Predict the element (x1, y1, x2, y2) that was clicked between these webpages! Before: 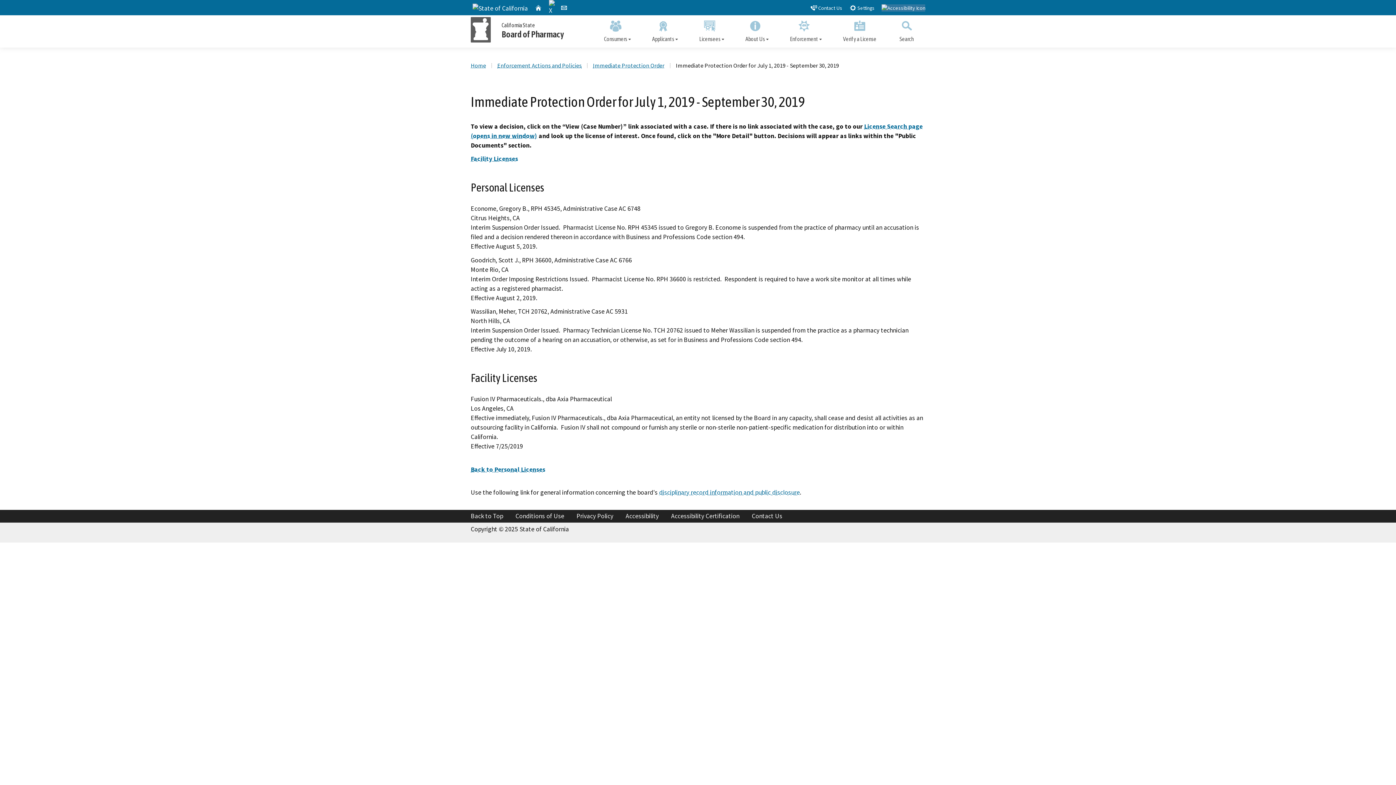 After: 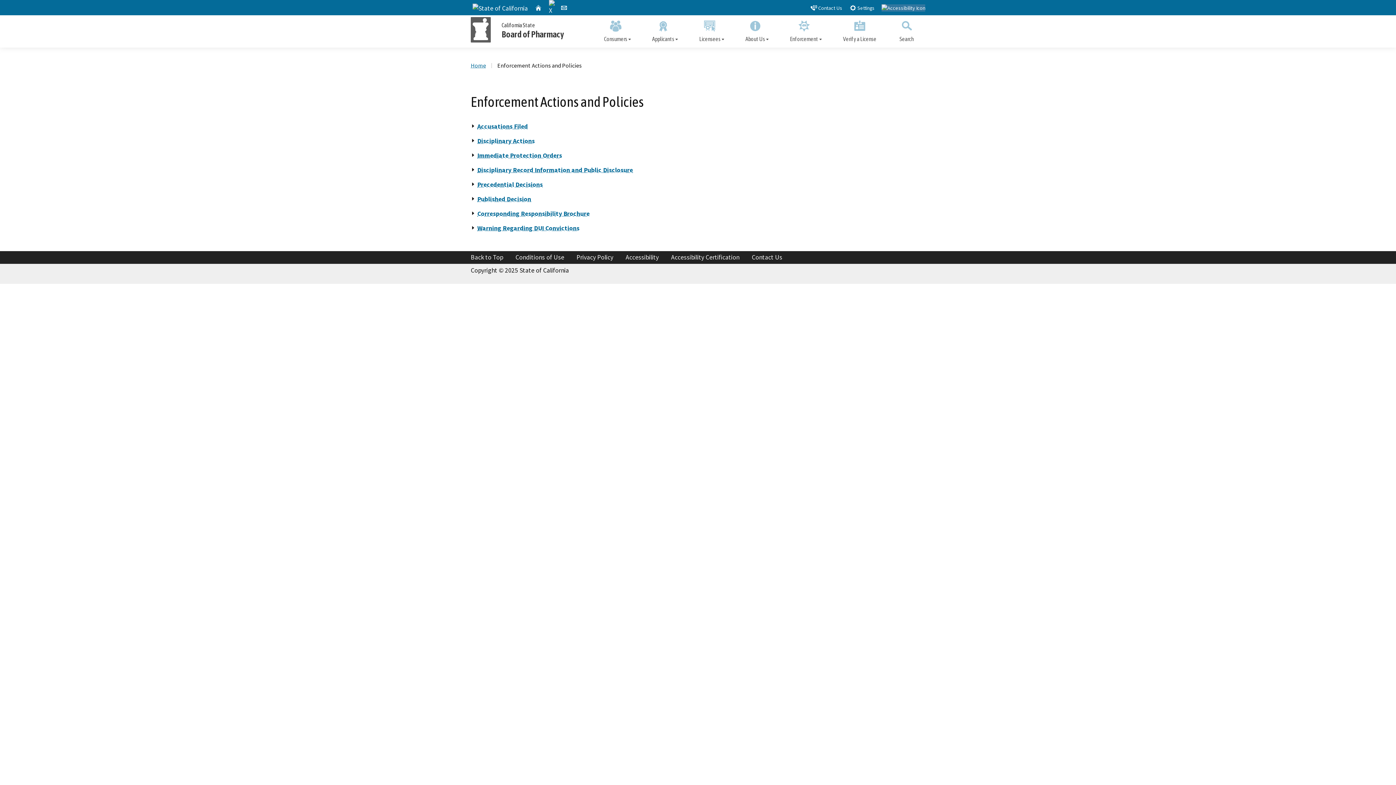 Action: bbox: (497, 61, 581, 69) label: Enforcement Actions and Policies